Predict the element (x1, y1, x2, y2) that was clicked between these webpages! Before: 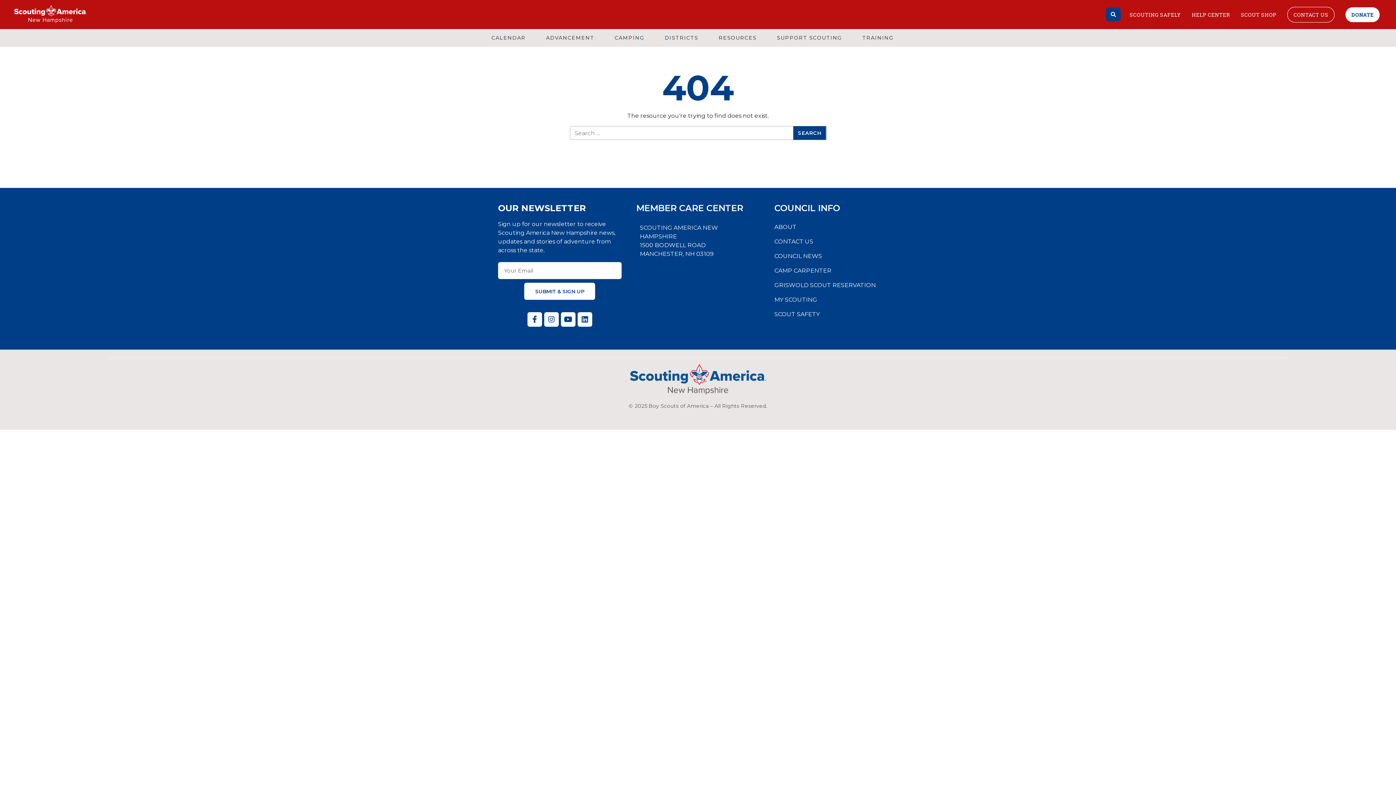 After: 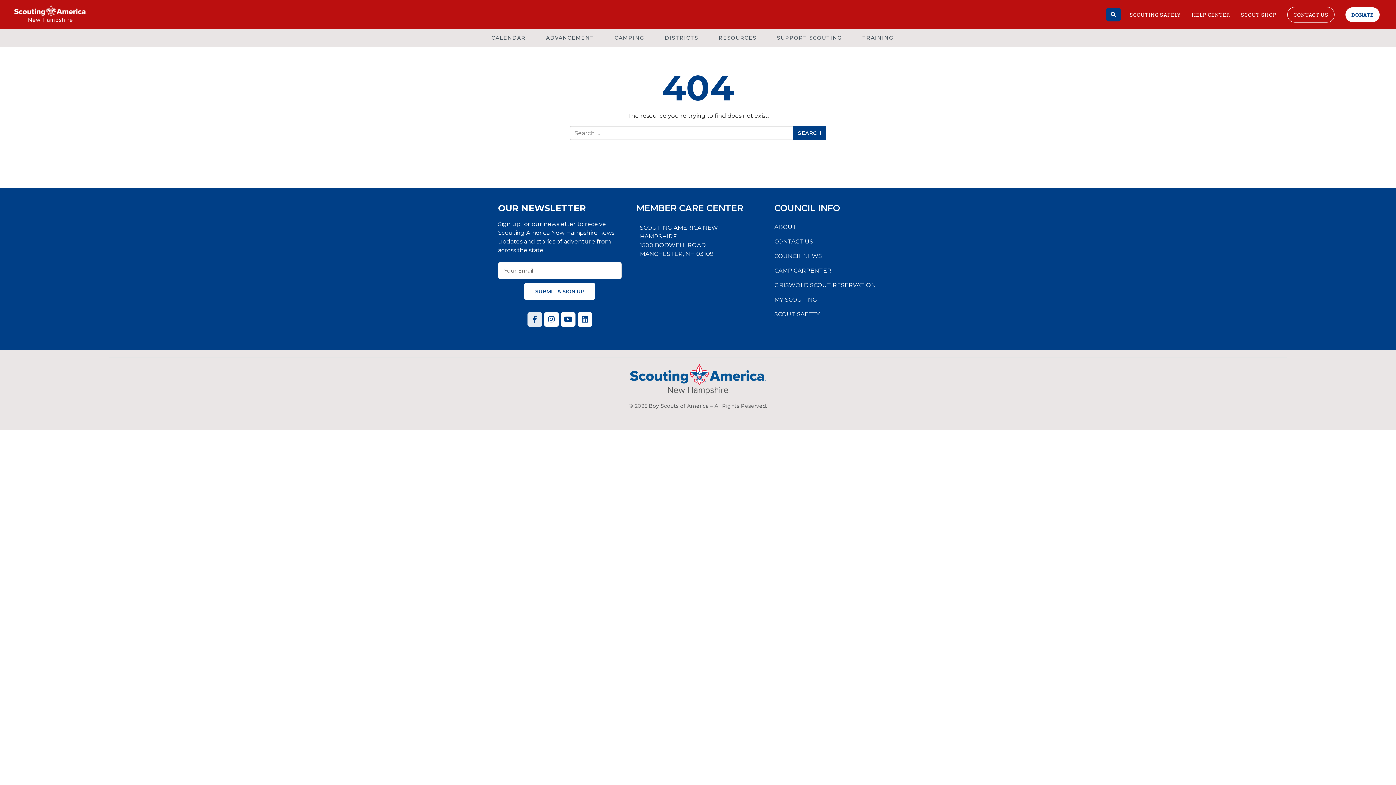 Action: bbox: (527, 312, 542, 326) label: Facebook-f